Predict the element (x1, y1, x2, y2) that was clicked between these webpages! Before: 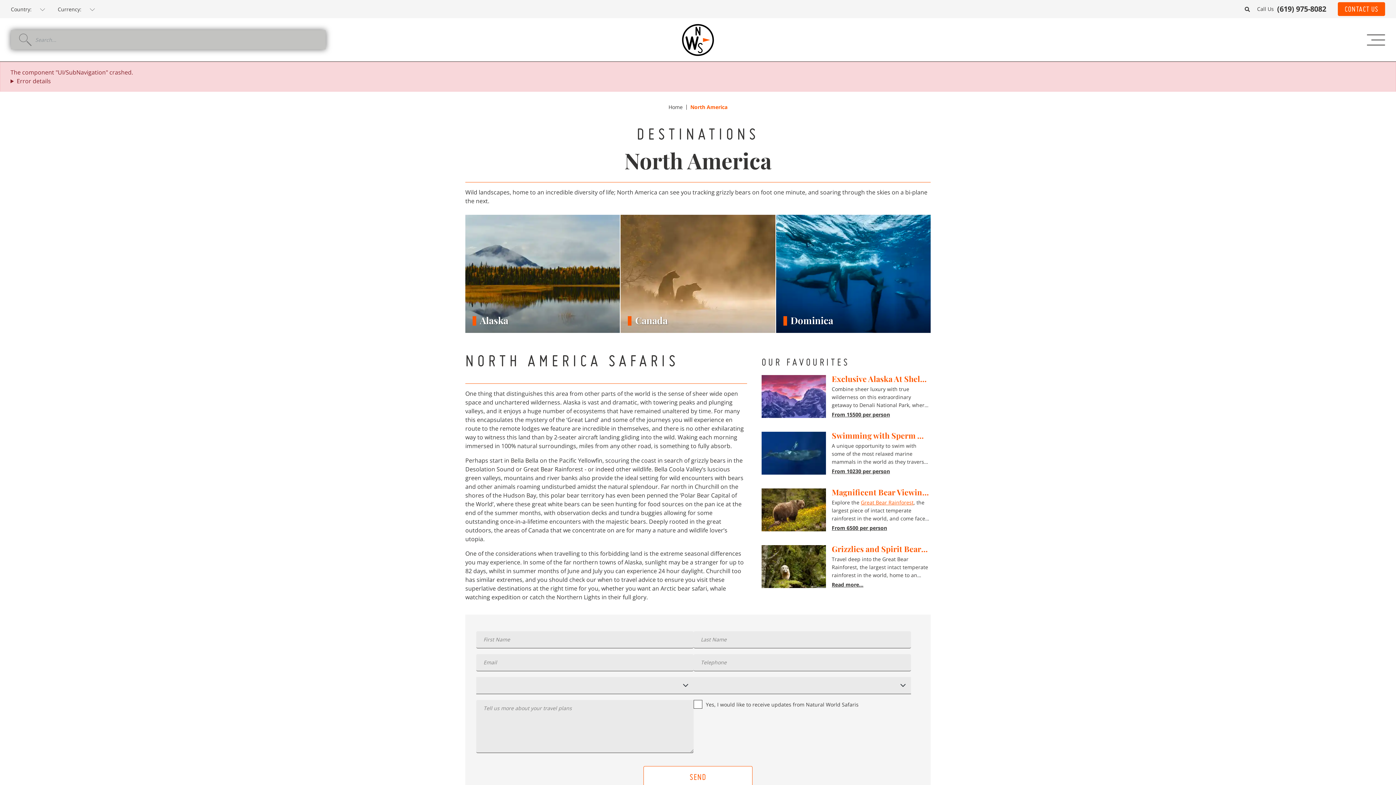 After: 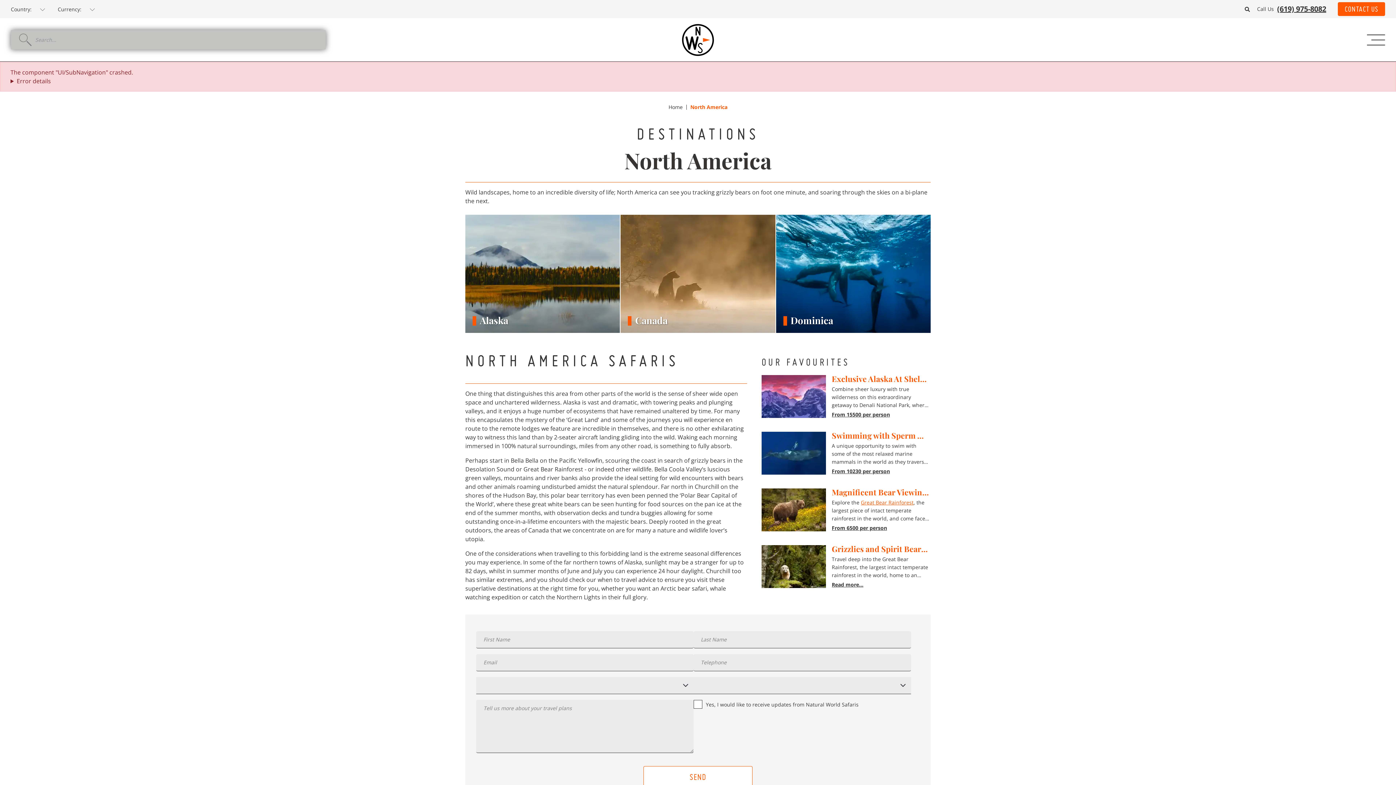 Action: label: (619) 975-8082 bbox: (1277, 3, 1326, 14)